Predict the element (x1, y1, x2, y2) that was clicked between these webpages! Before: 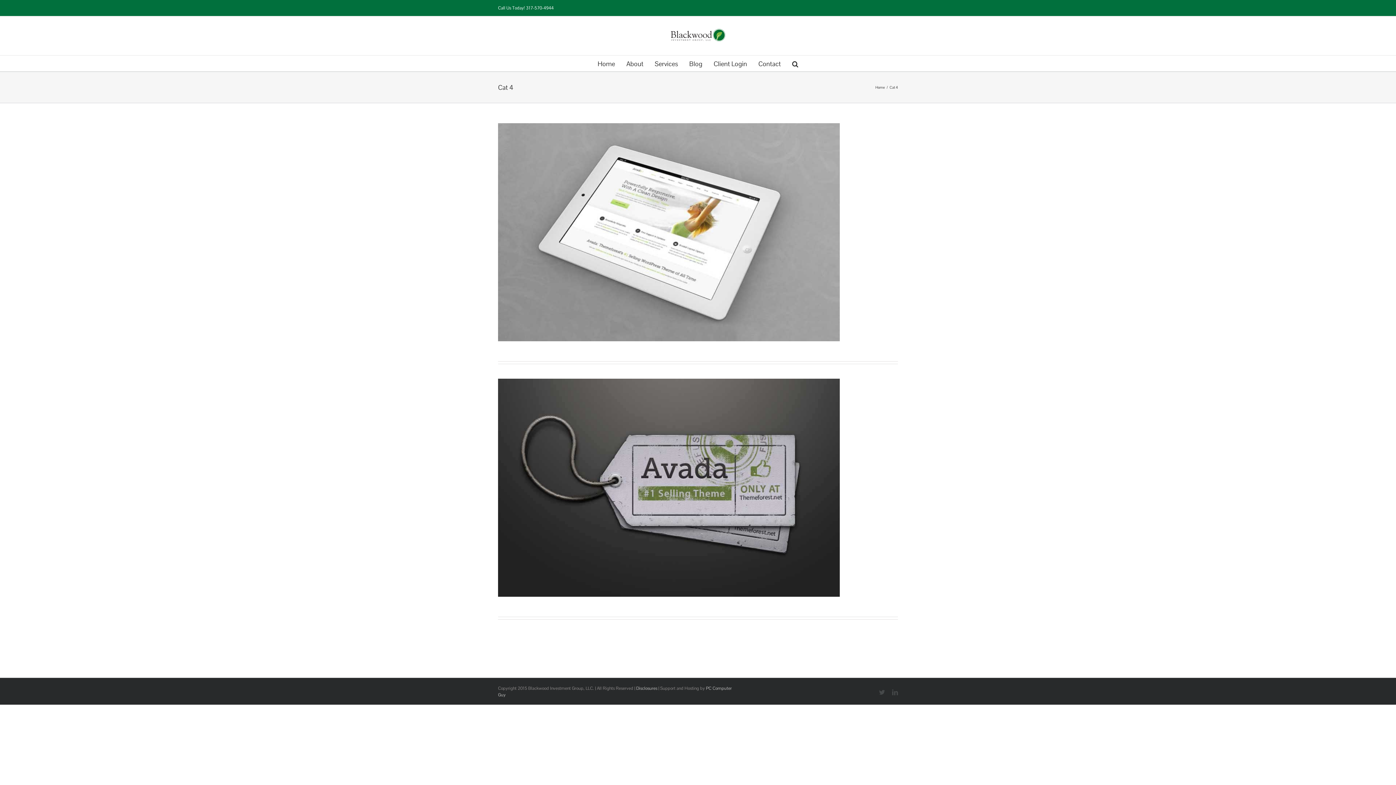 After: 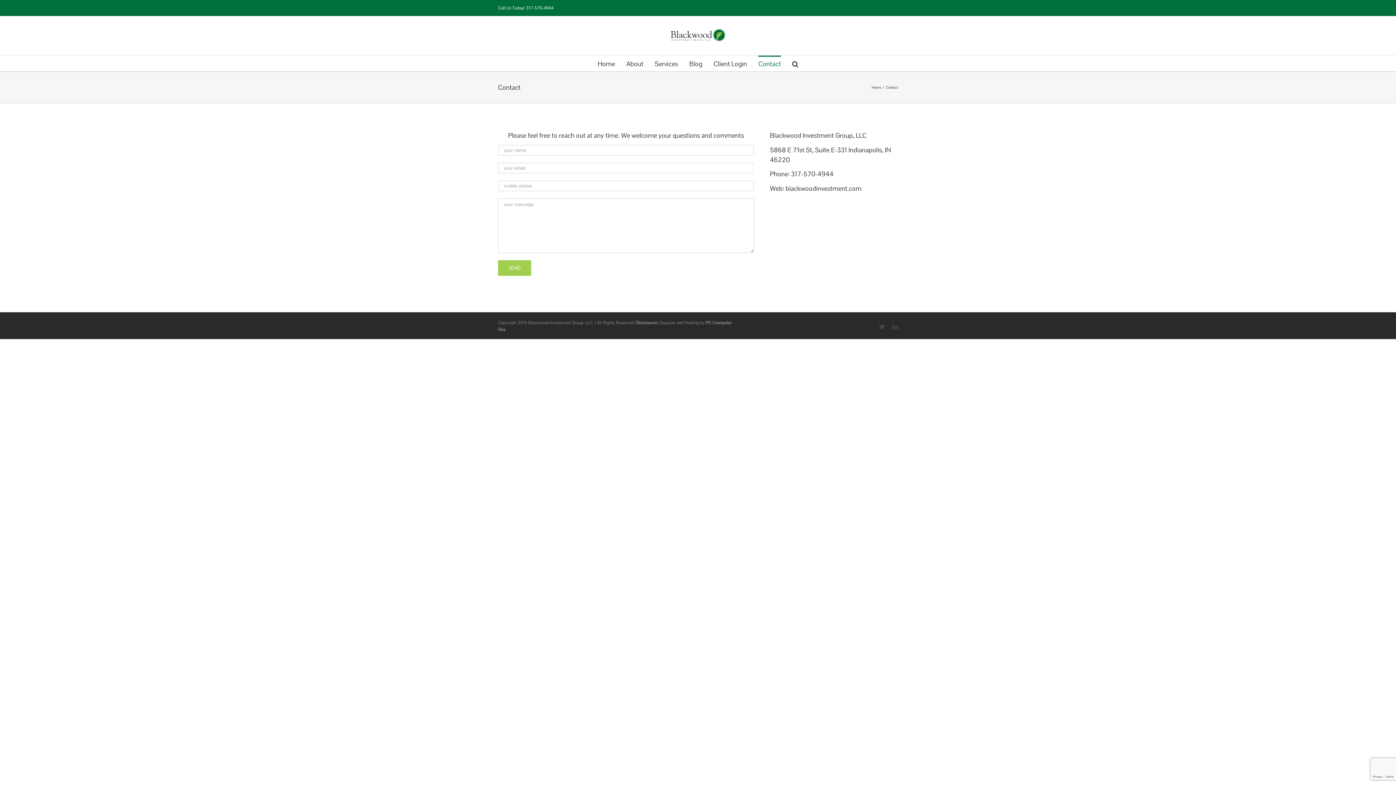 Action: bbox: (758, 55, 781, 71) label: Contact